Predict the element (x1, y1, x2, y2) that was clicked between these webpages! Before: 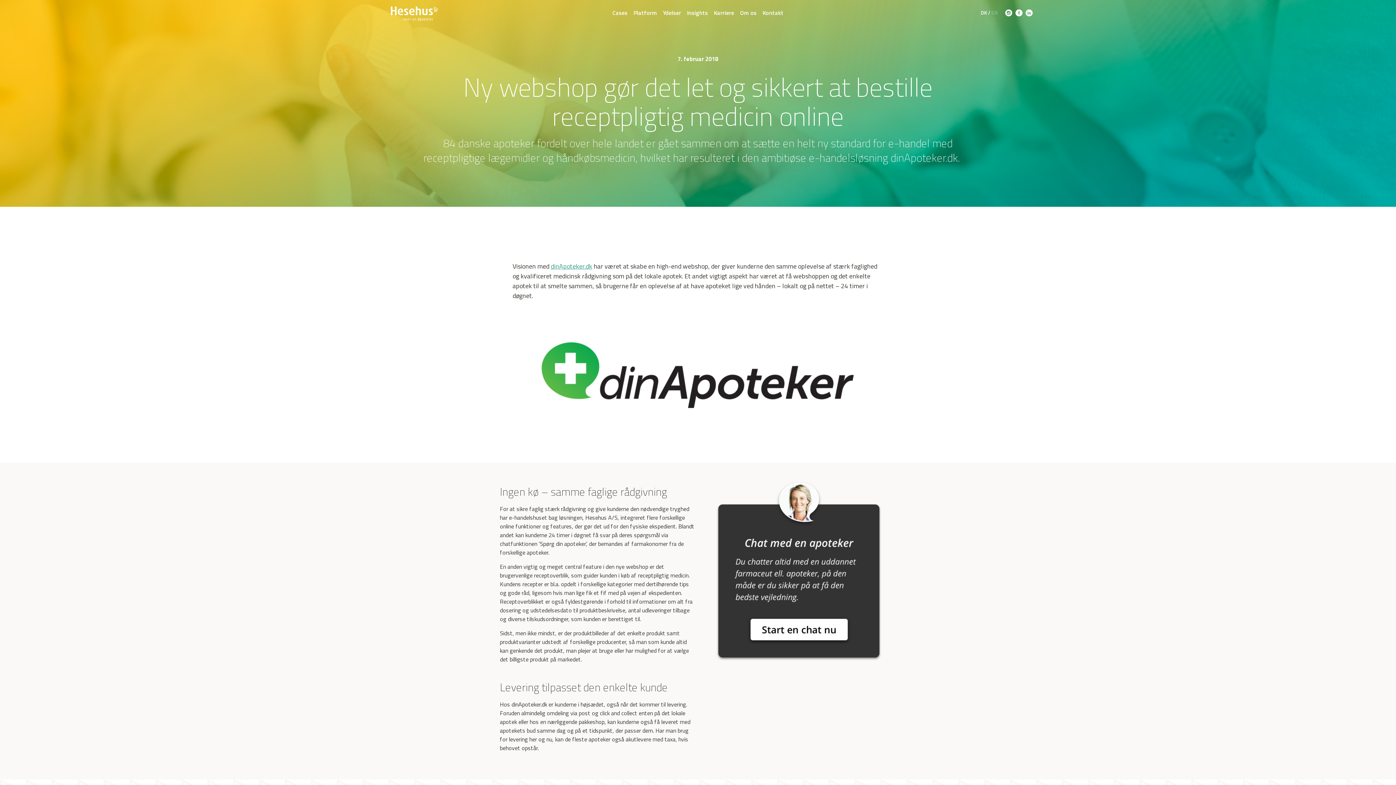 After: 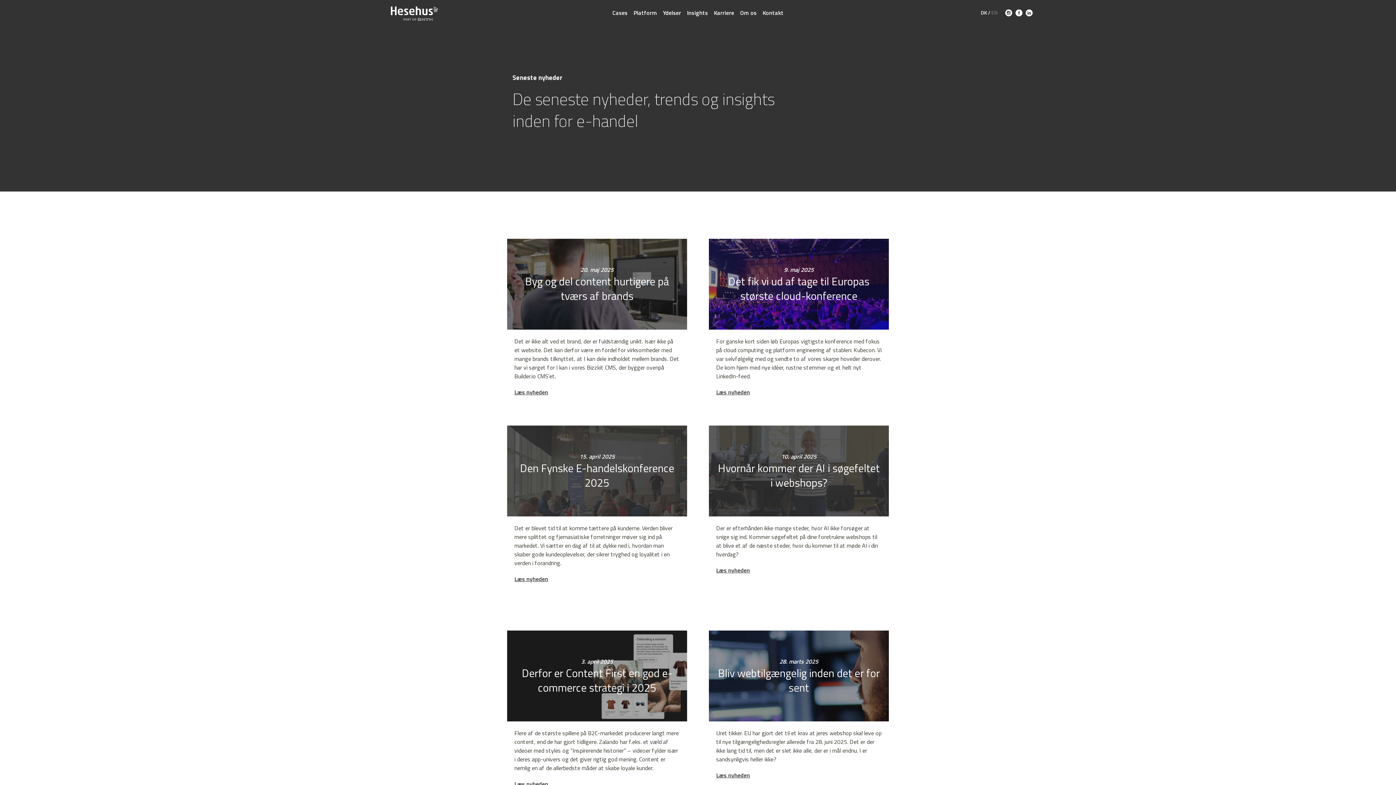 Action: label: Insights bbox: (684, 1, 710, 19)